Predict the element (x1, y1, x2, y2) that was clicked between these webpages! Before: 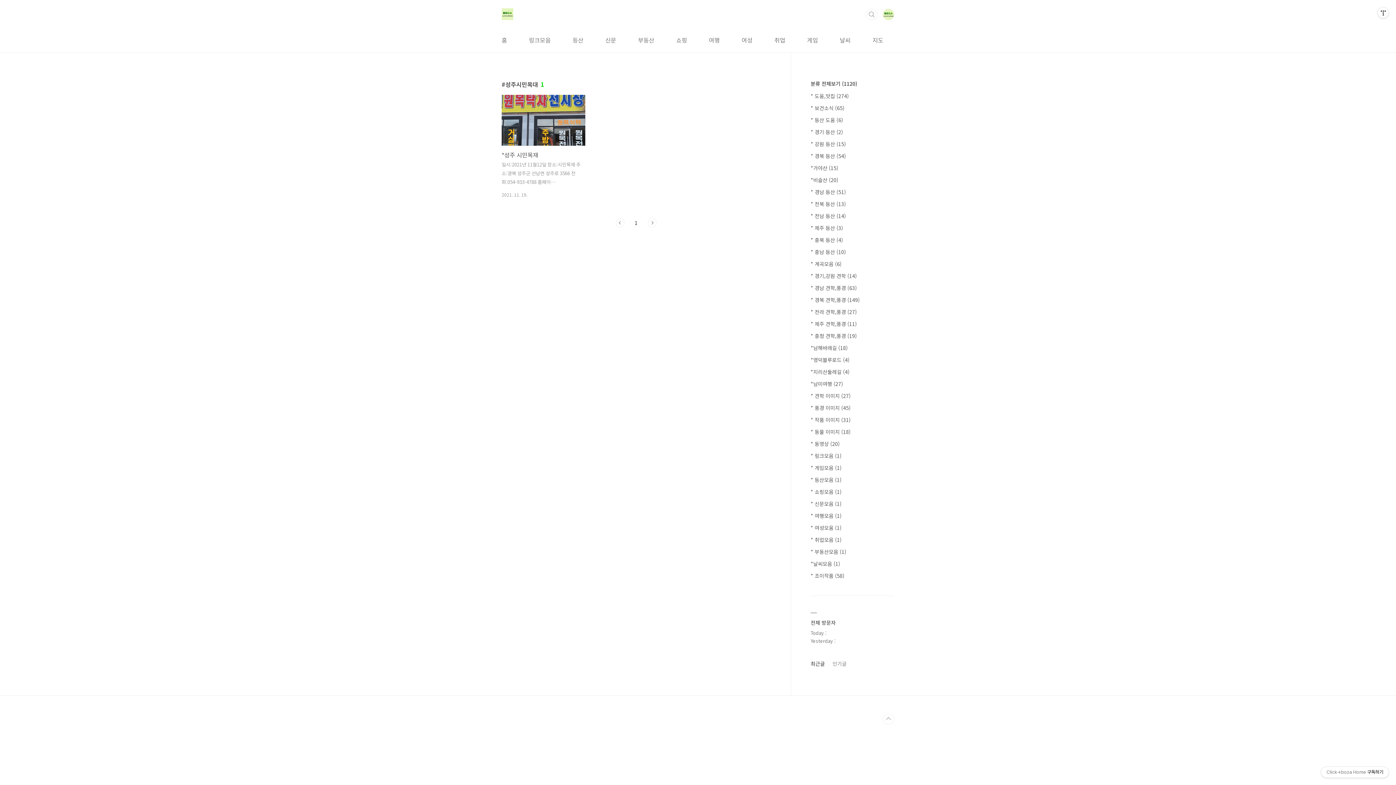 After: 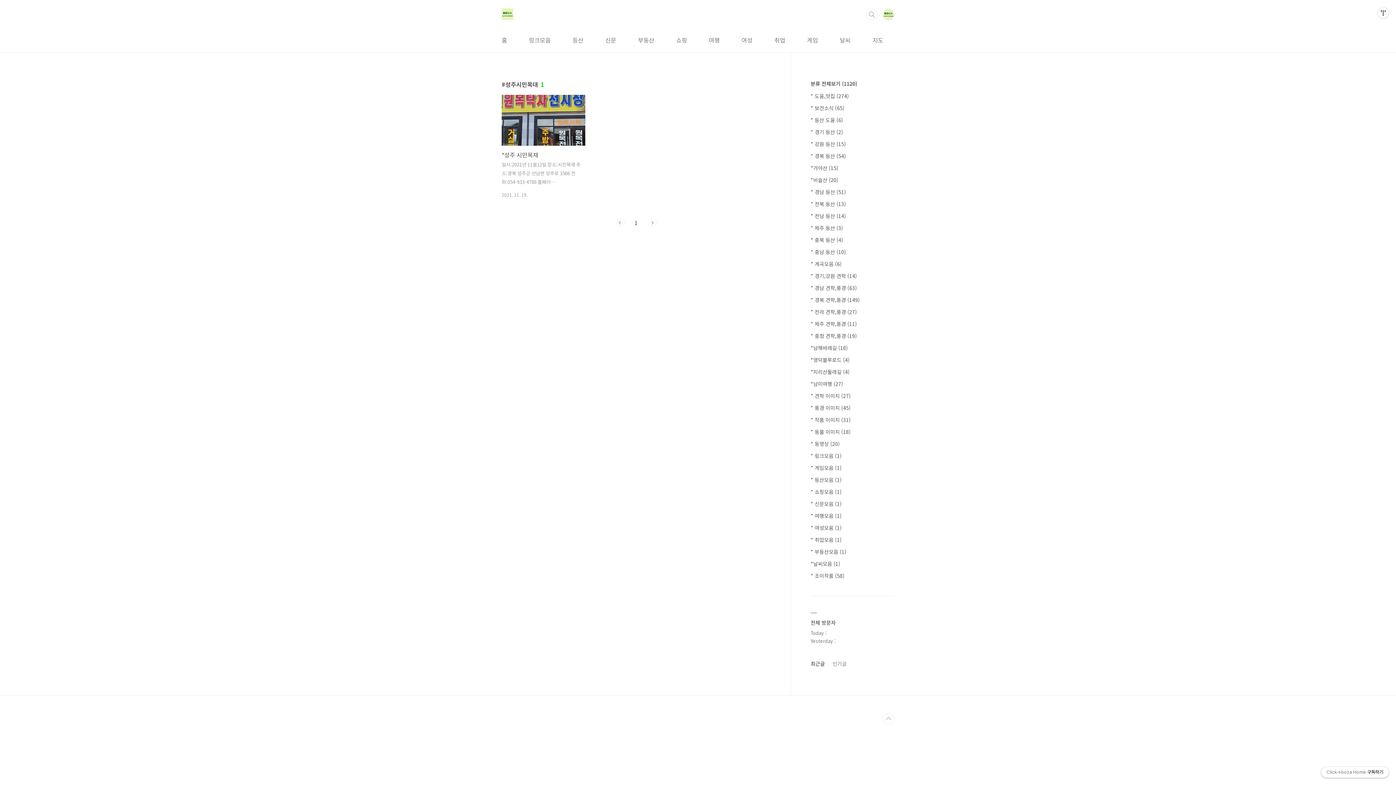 Action: bbox: (1321, 767, 1389, 778) label: Click→boza Home구독하기